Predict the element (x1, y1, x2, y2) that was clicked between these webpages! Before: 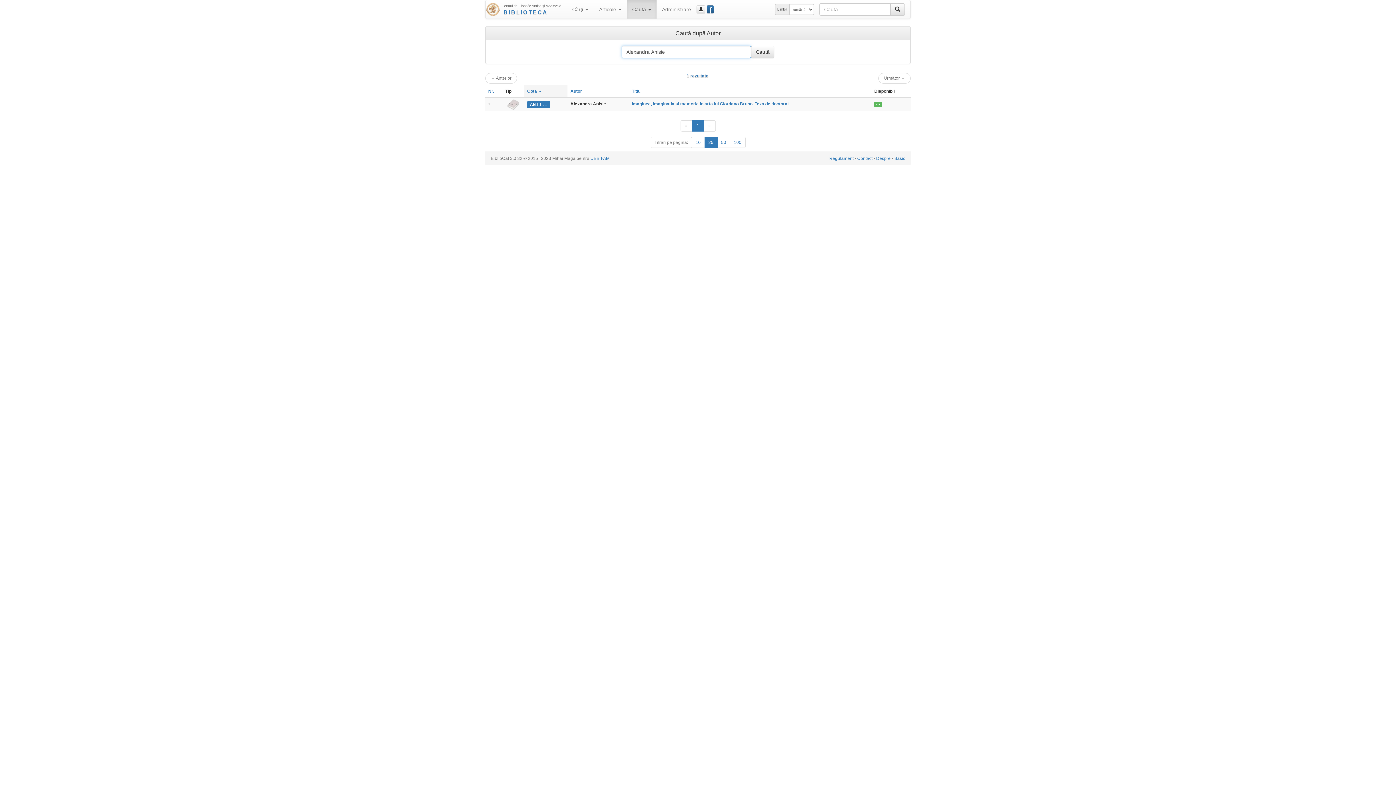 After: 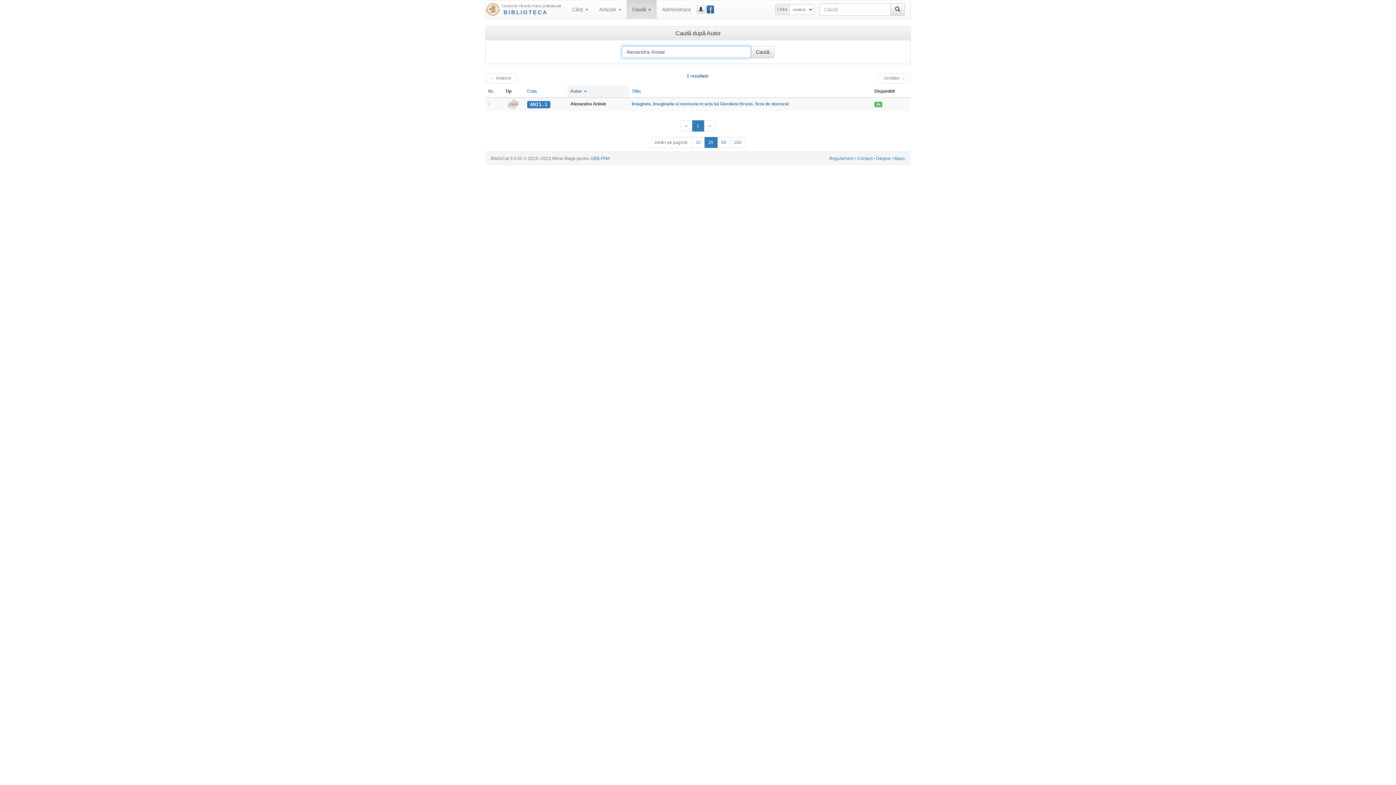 Action: label: Autor bbox: (570, 88, 582, 93)